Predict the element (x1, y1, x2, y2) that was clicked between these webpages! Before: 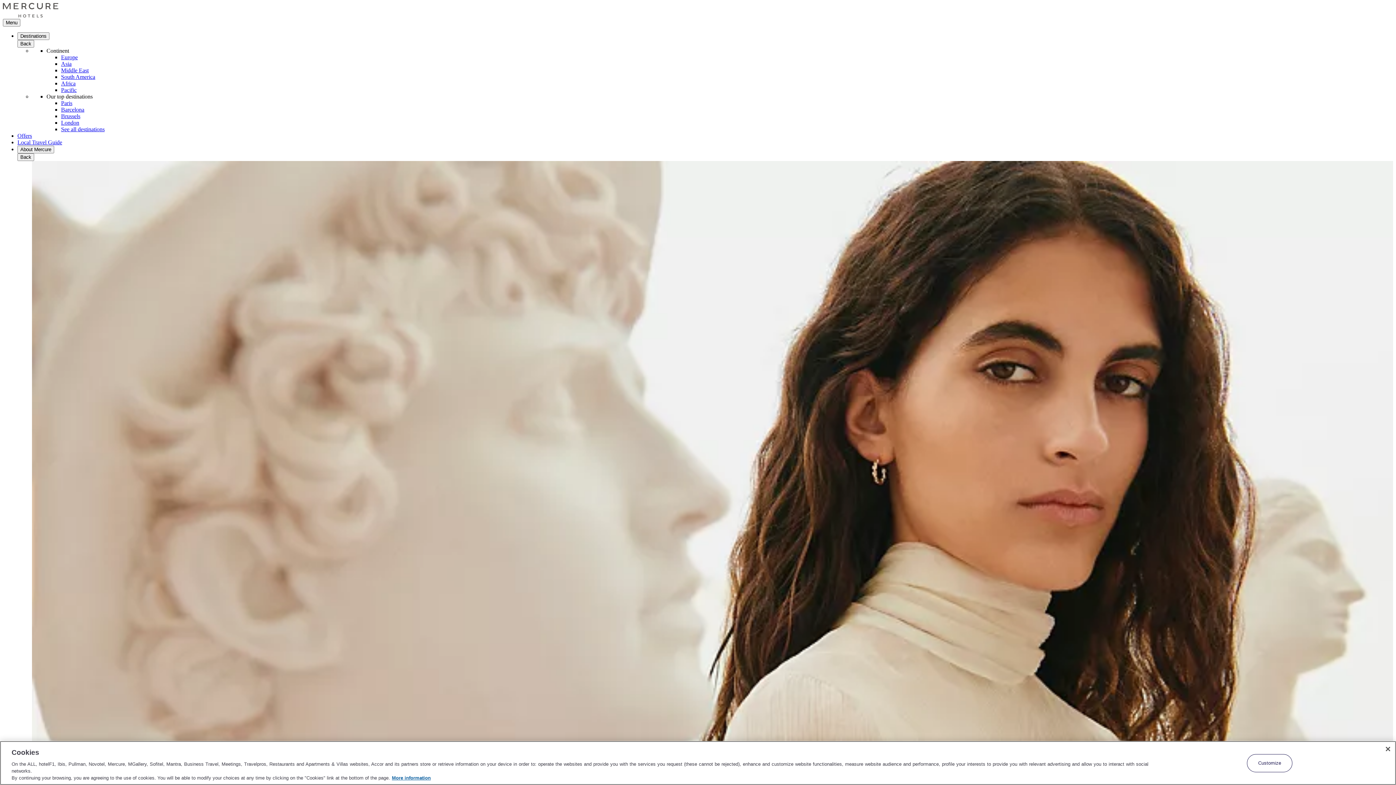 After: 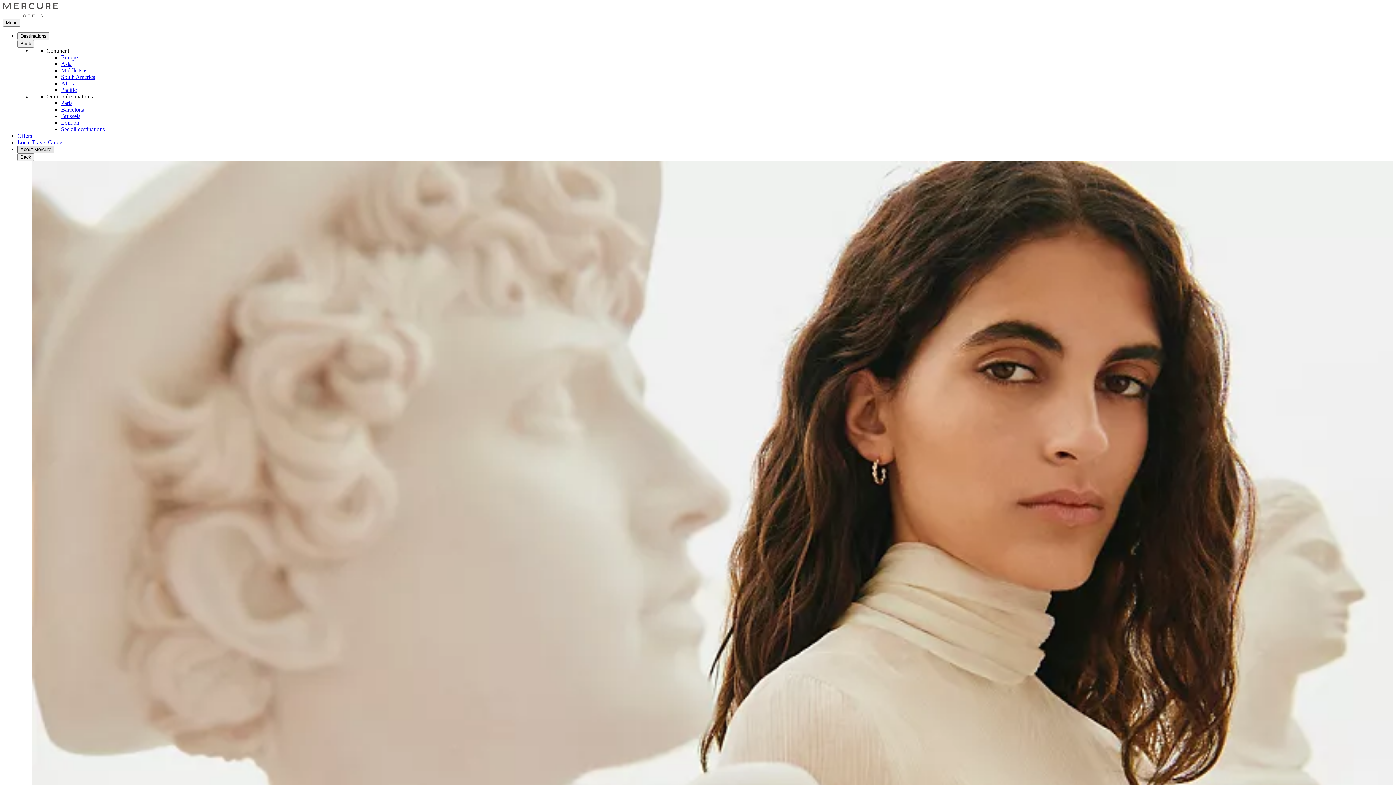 Action: bbox: (17, 145, 54, 153) label: About Mercure